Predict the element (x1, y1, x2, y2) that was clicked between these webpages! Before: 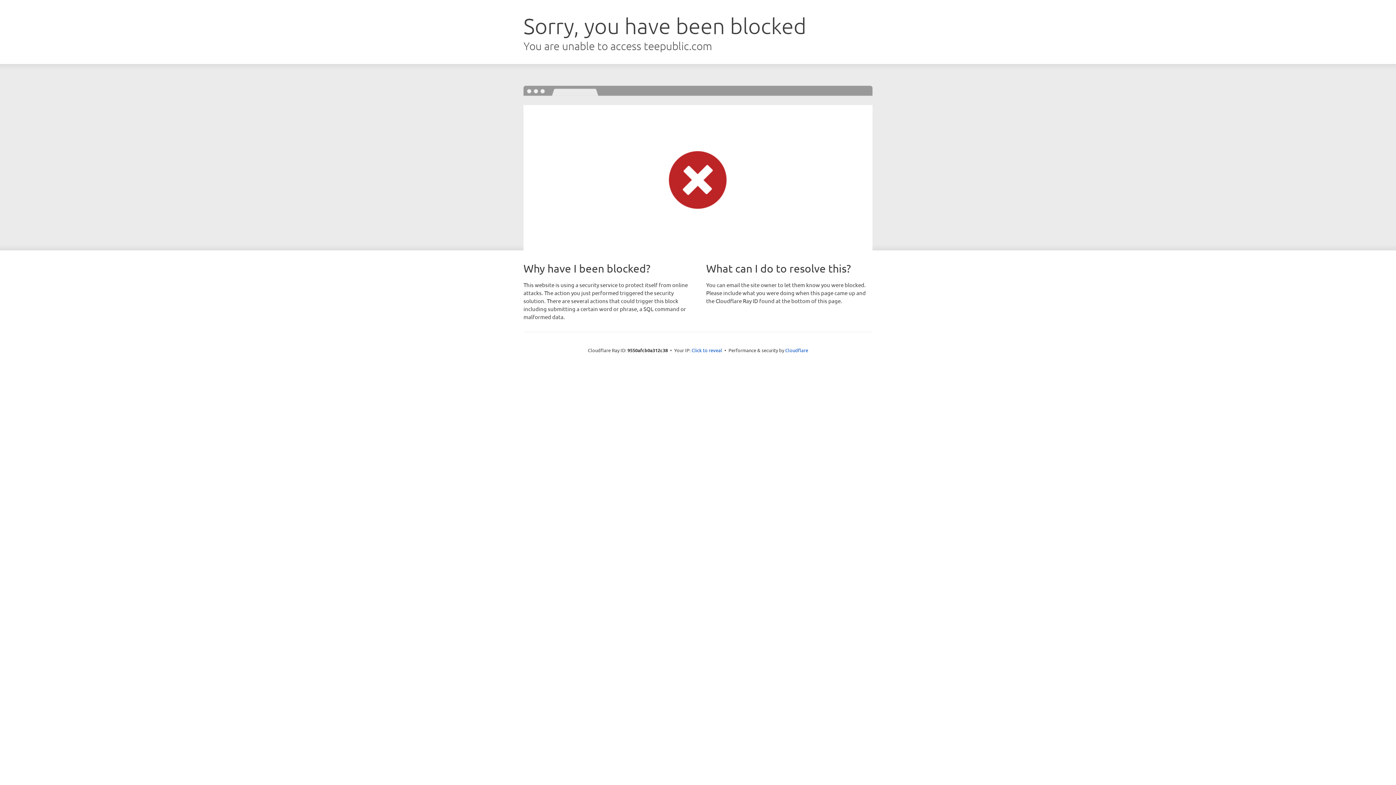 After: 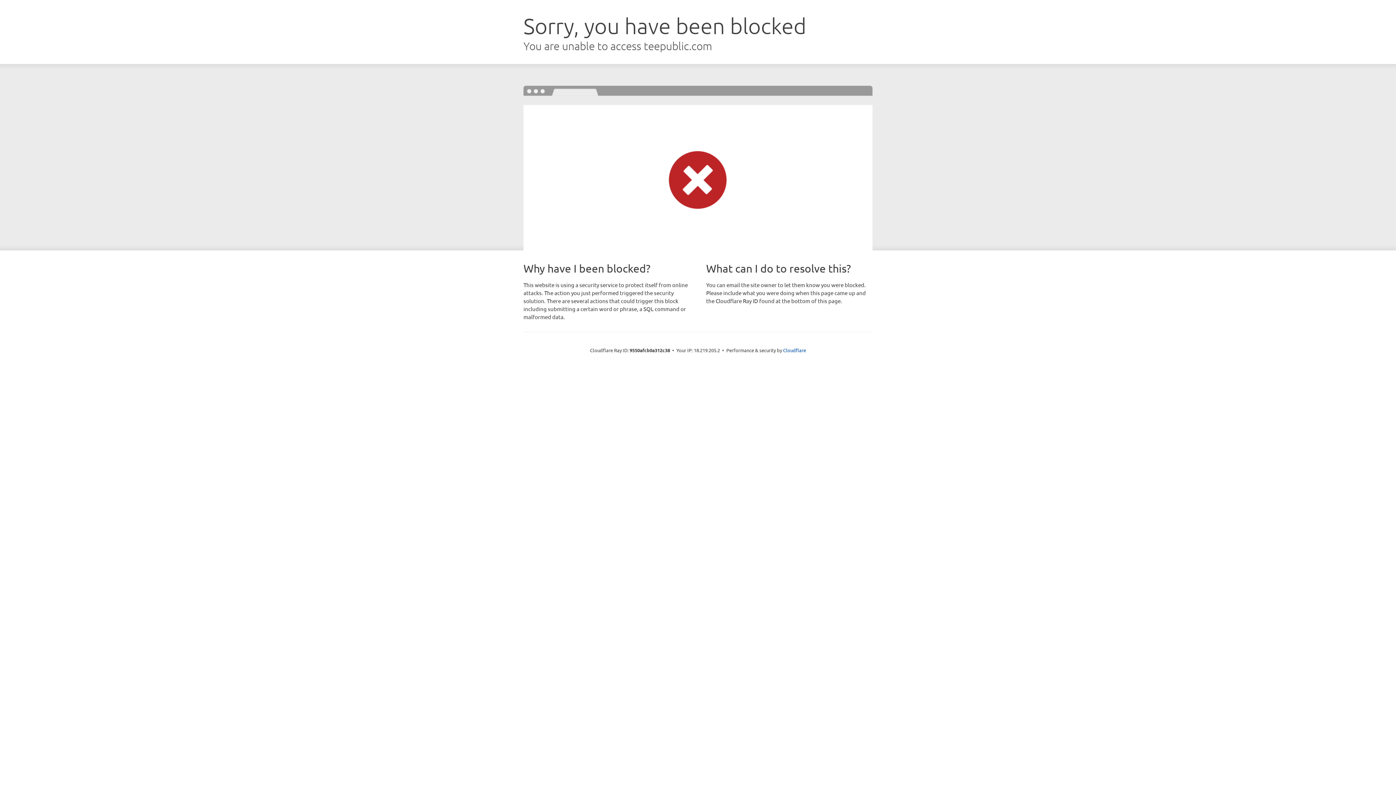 Action: bbox: (691, 346, 722, 353) label: Click to reveal